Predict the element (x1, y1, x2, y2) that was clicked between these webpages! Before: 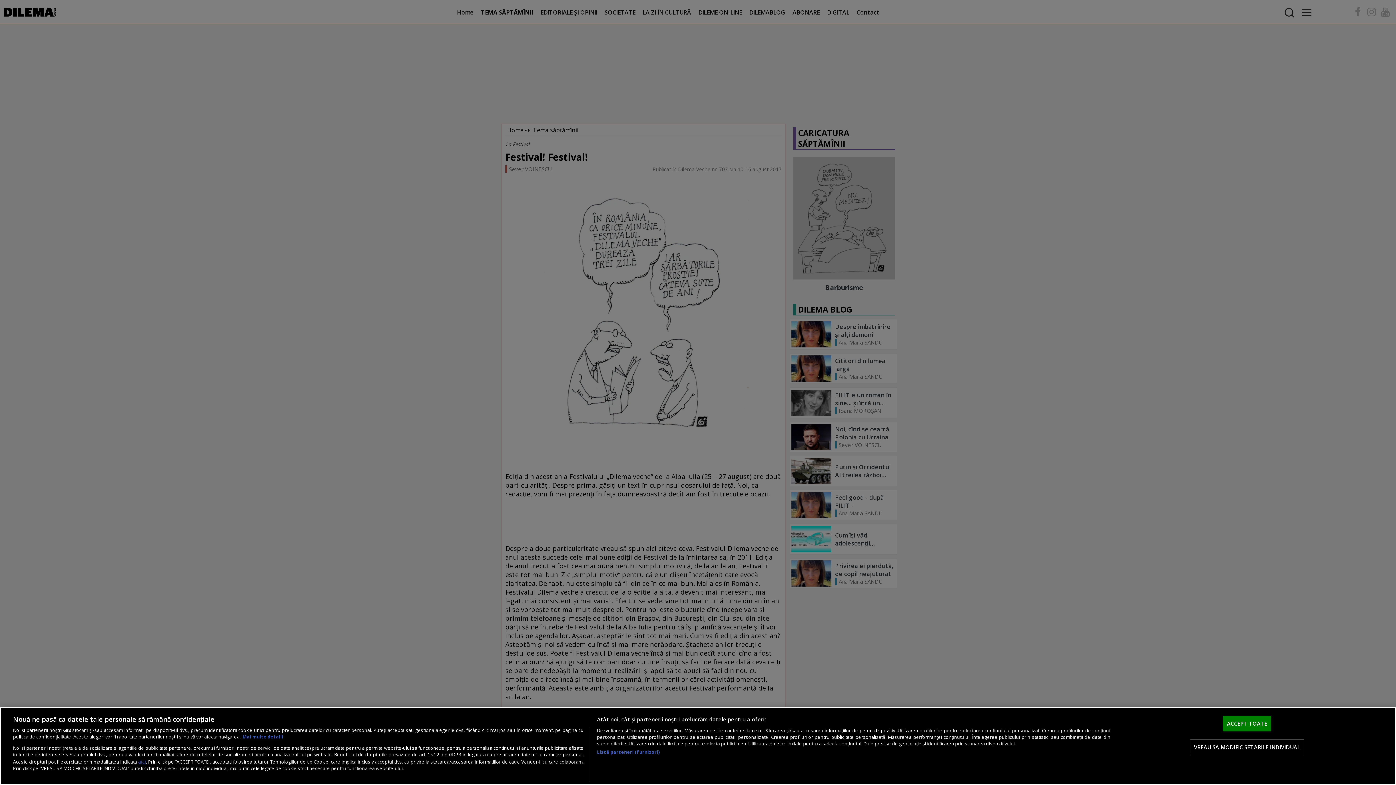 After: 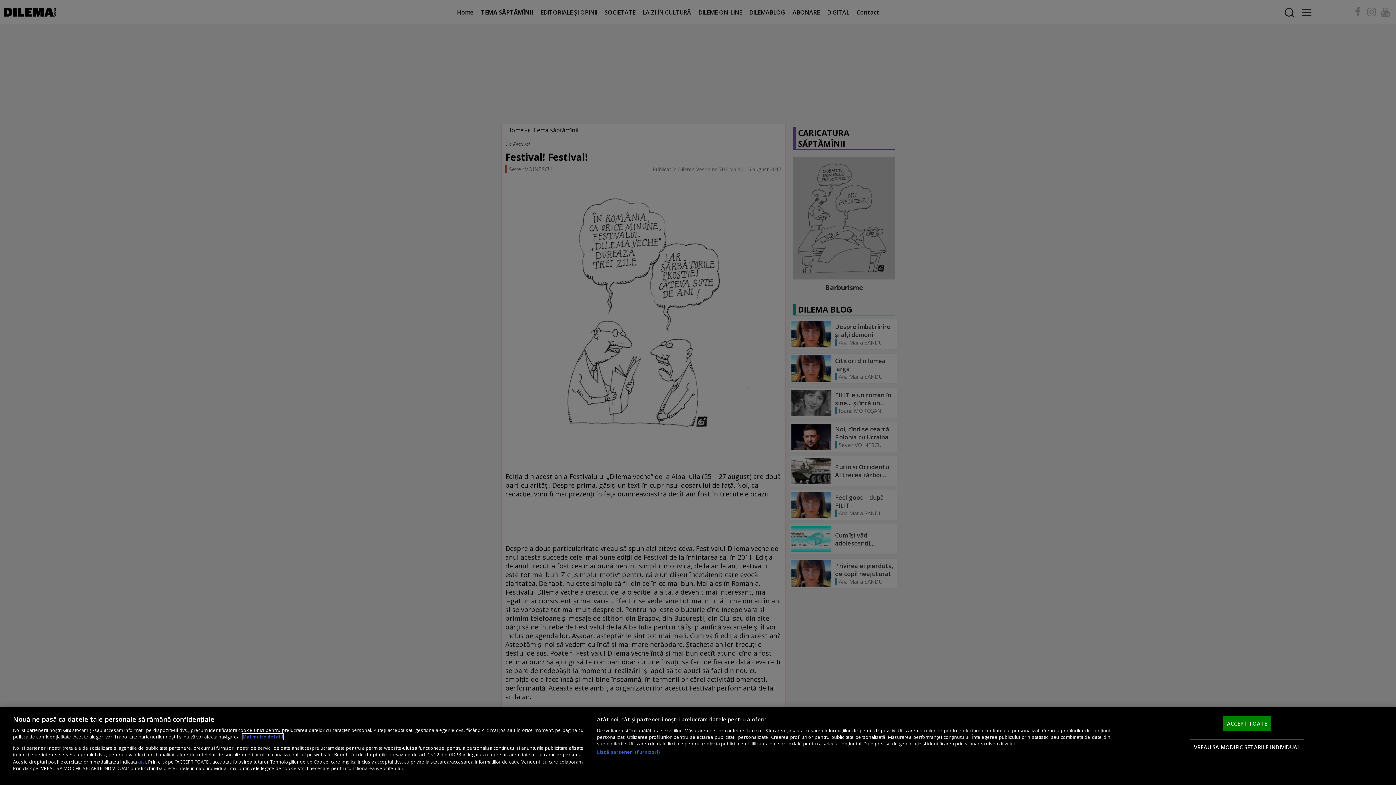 Action: bbox: (242, 734, 283, 740) label: Mai multe informații despre confidențialitatea datelor dvs., se deschide într-o fereastră nouă